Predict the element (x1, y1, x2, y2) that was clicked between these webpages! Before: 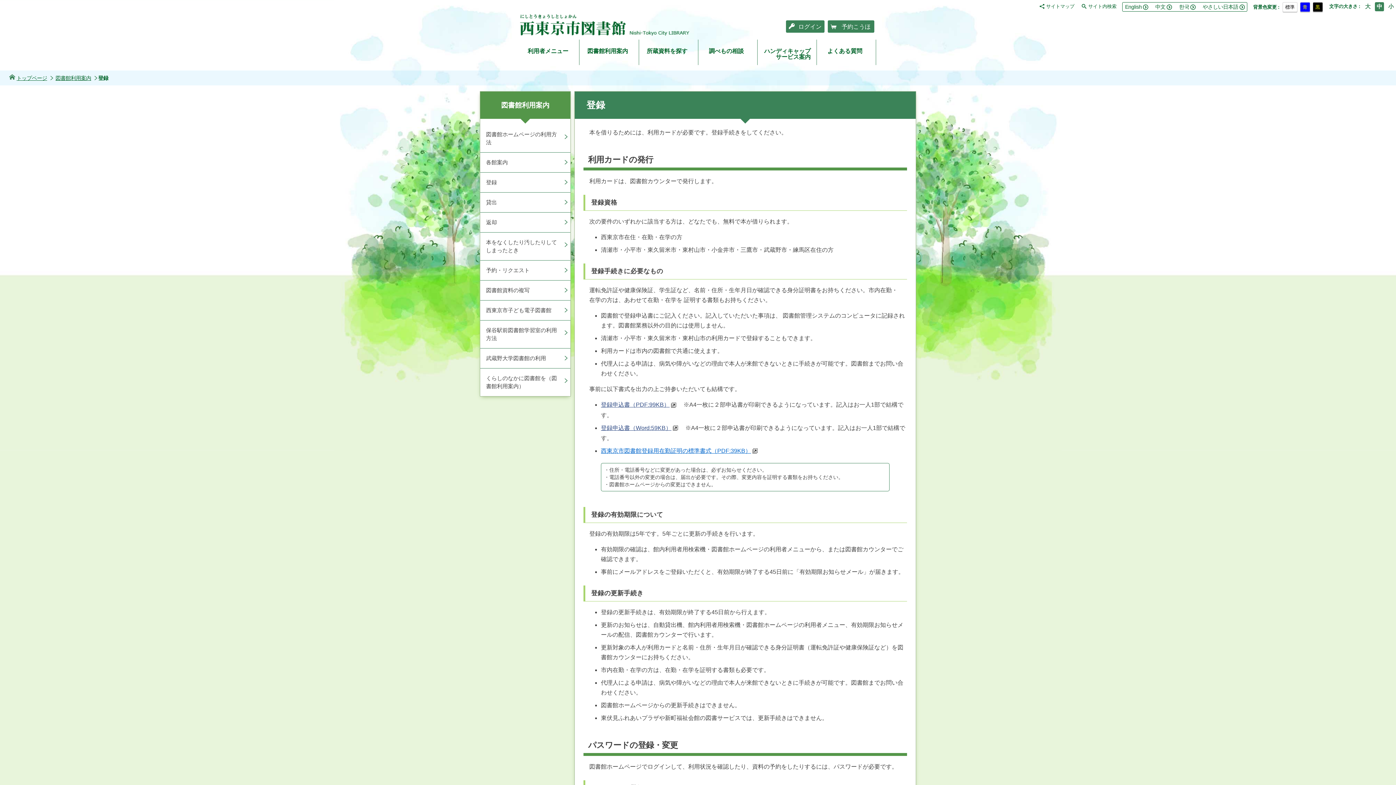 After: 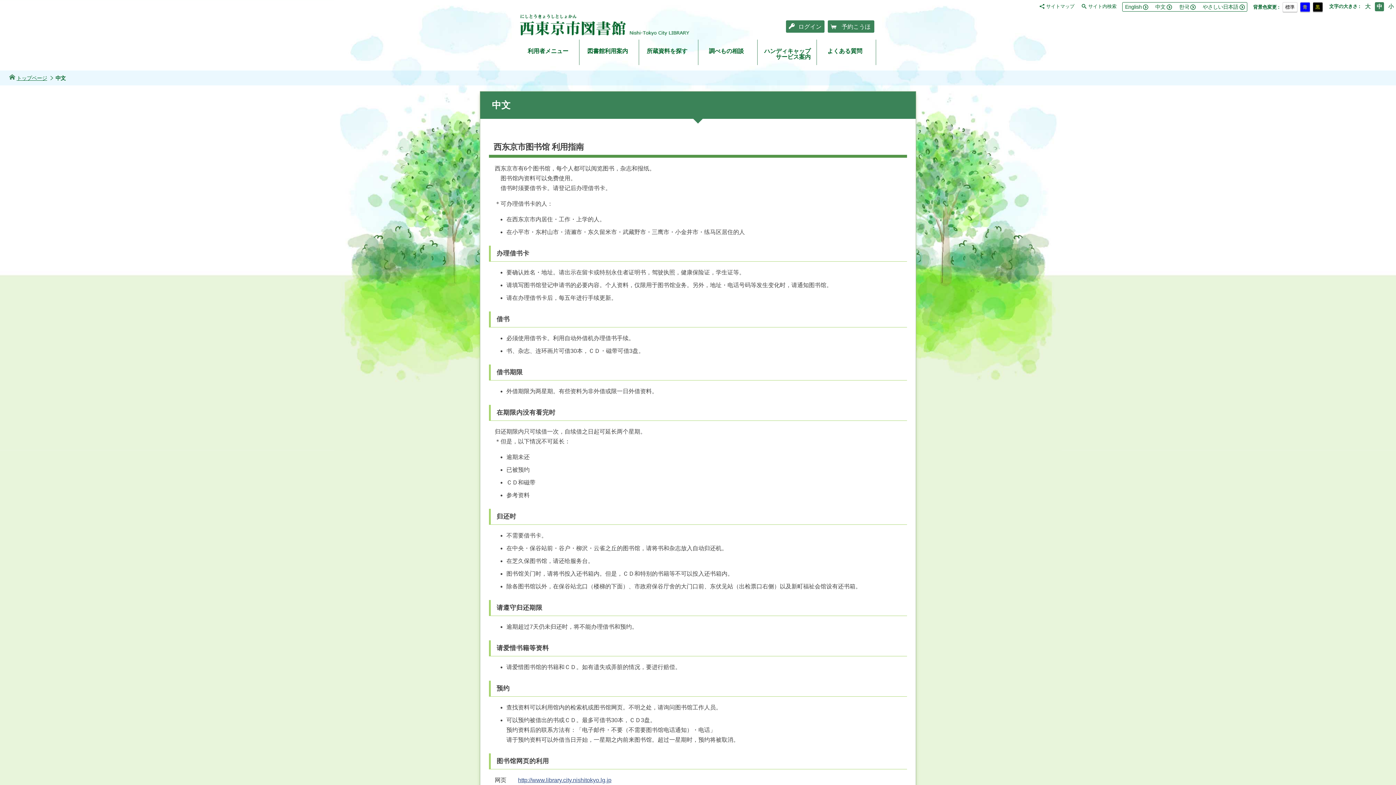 Action: bbox: (1155, 4, 1172, 9) label: 中文